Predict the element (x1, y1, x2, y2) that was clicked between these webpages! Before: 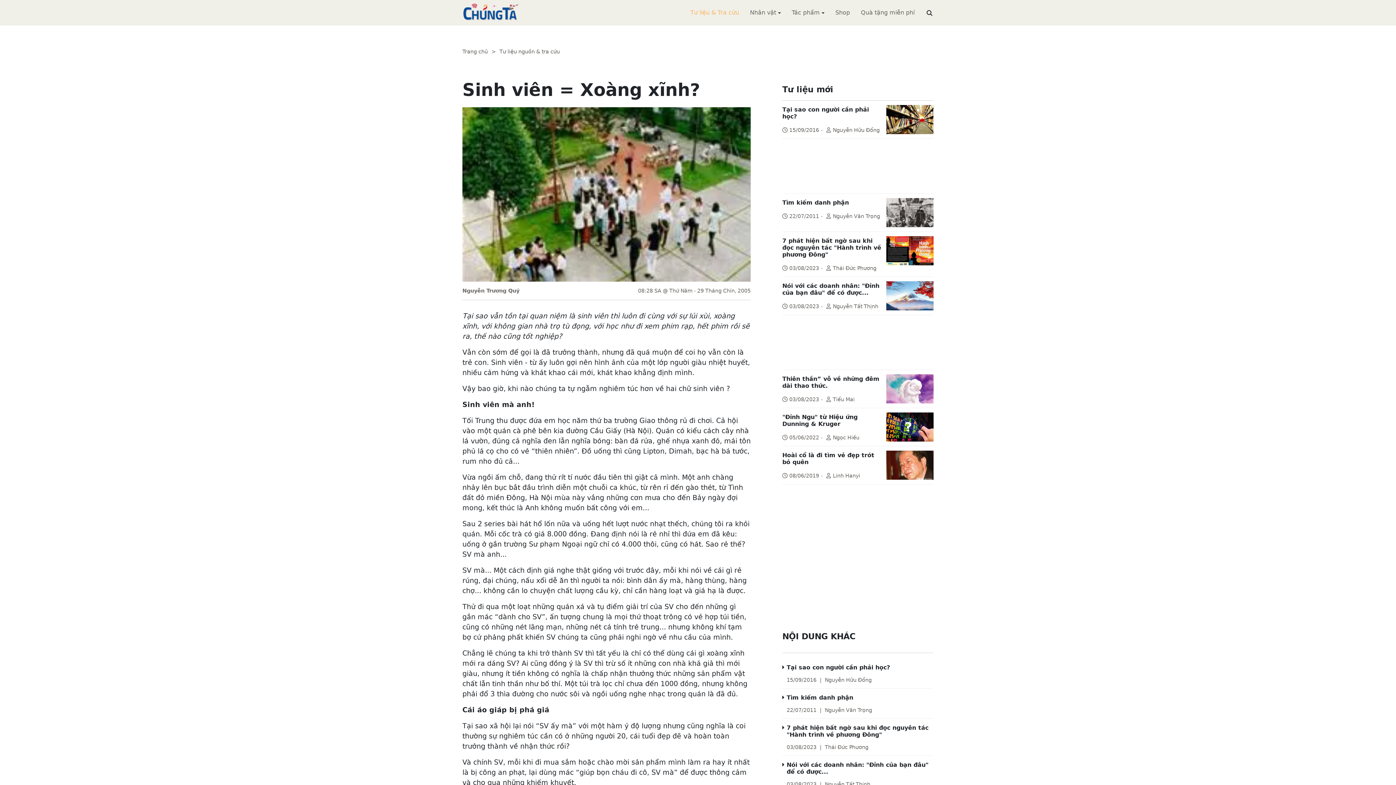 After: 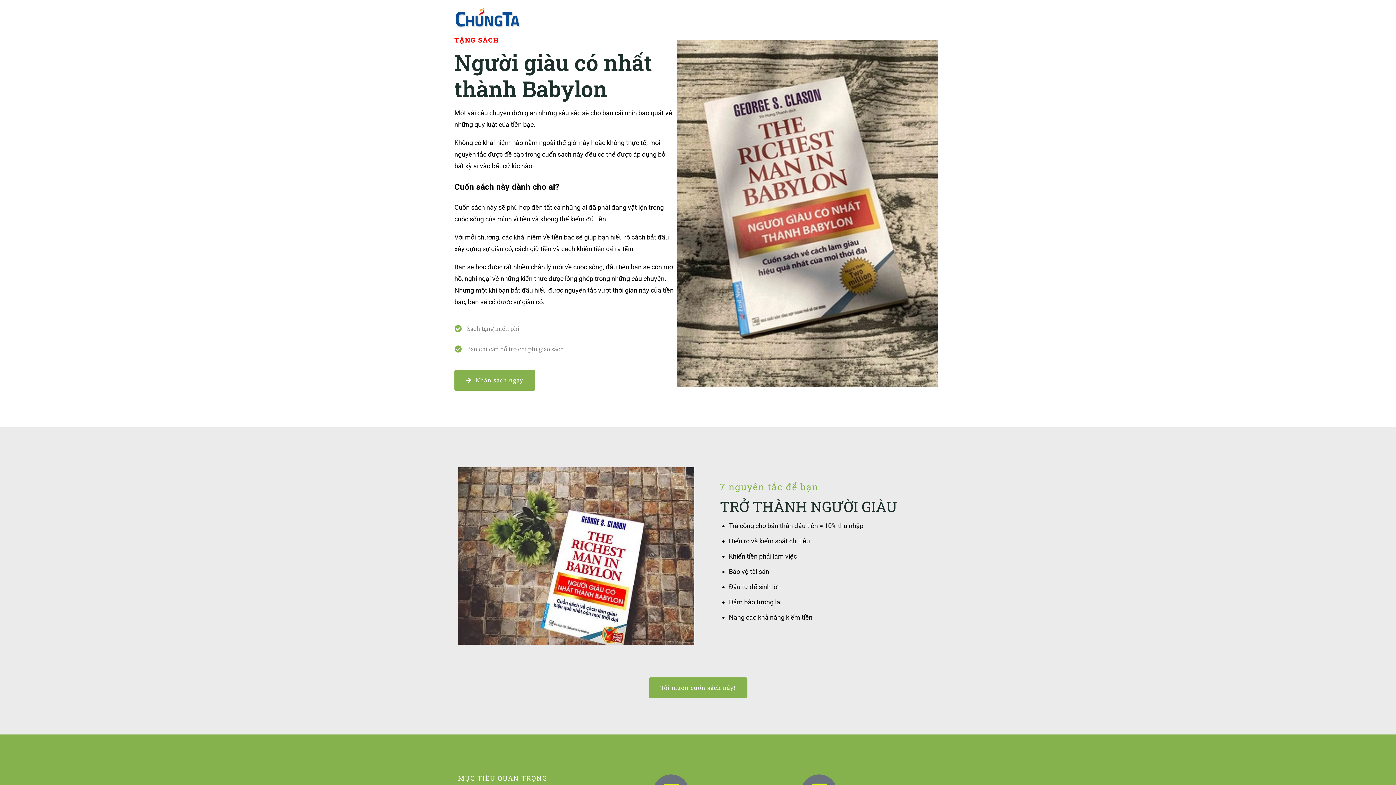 Action: bbox: (861, 9, 914, 16) label: Quà tặng miễn phí